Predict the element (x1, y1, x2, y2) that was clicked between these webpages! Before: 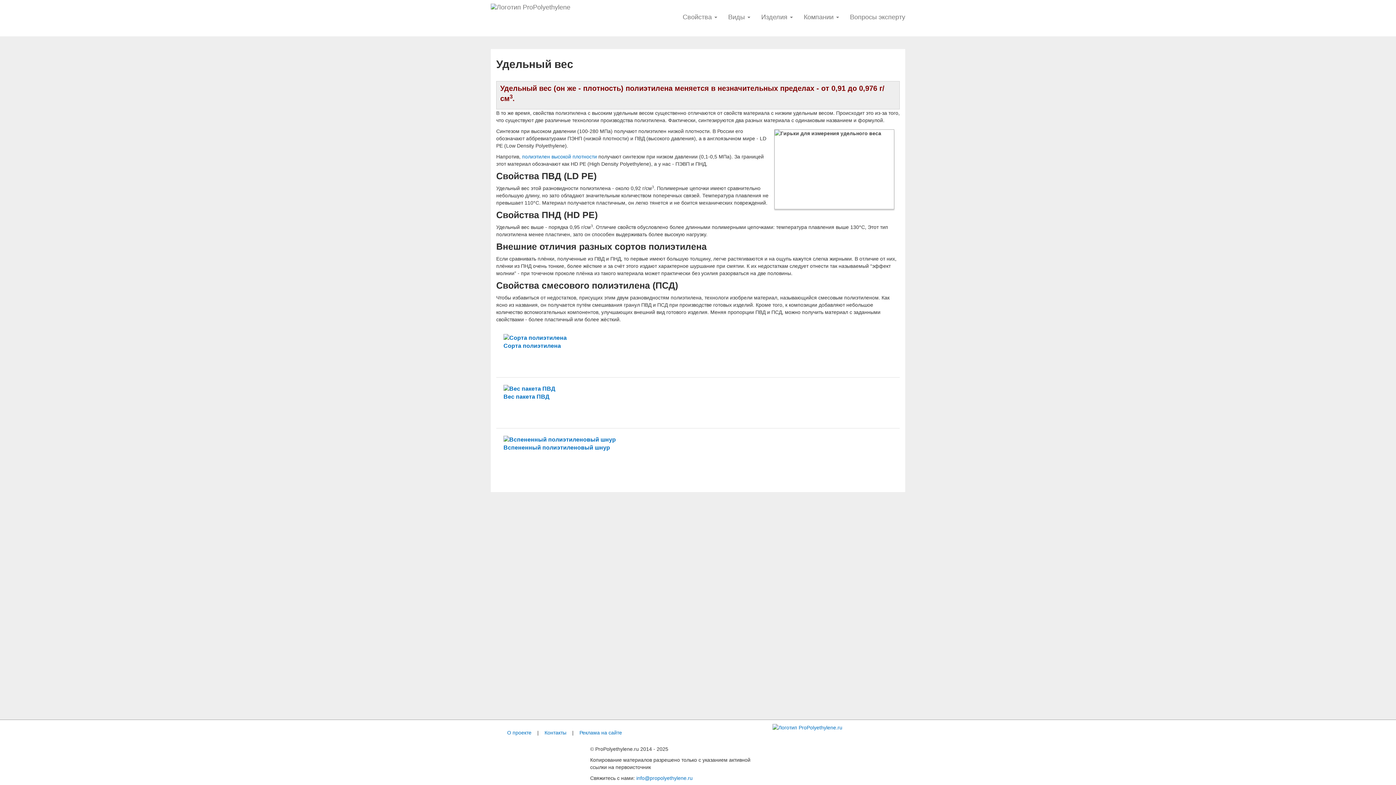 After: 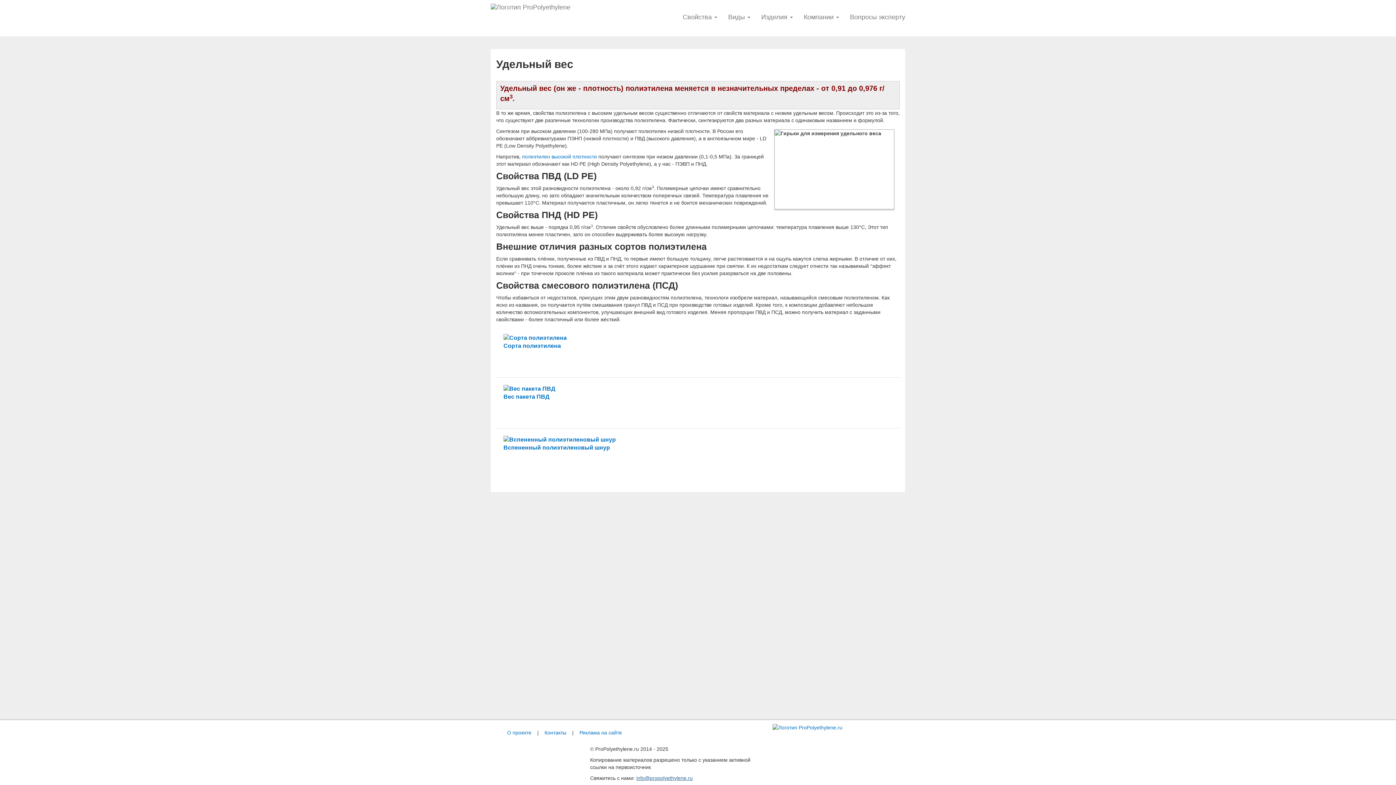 Action: bbox: (636, 775, 692, 781) label: info@propolyethylene.ru